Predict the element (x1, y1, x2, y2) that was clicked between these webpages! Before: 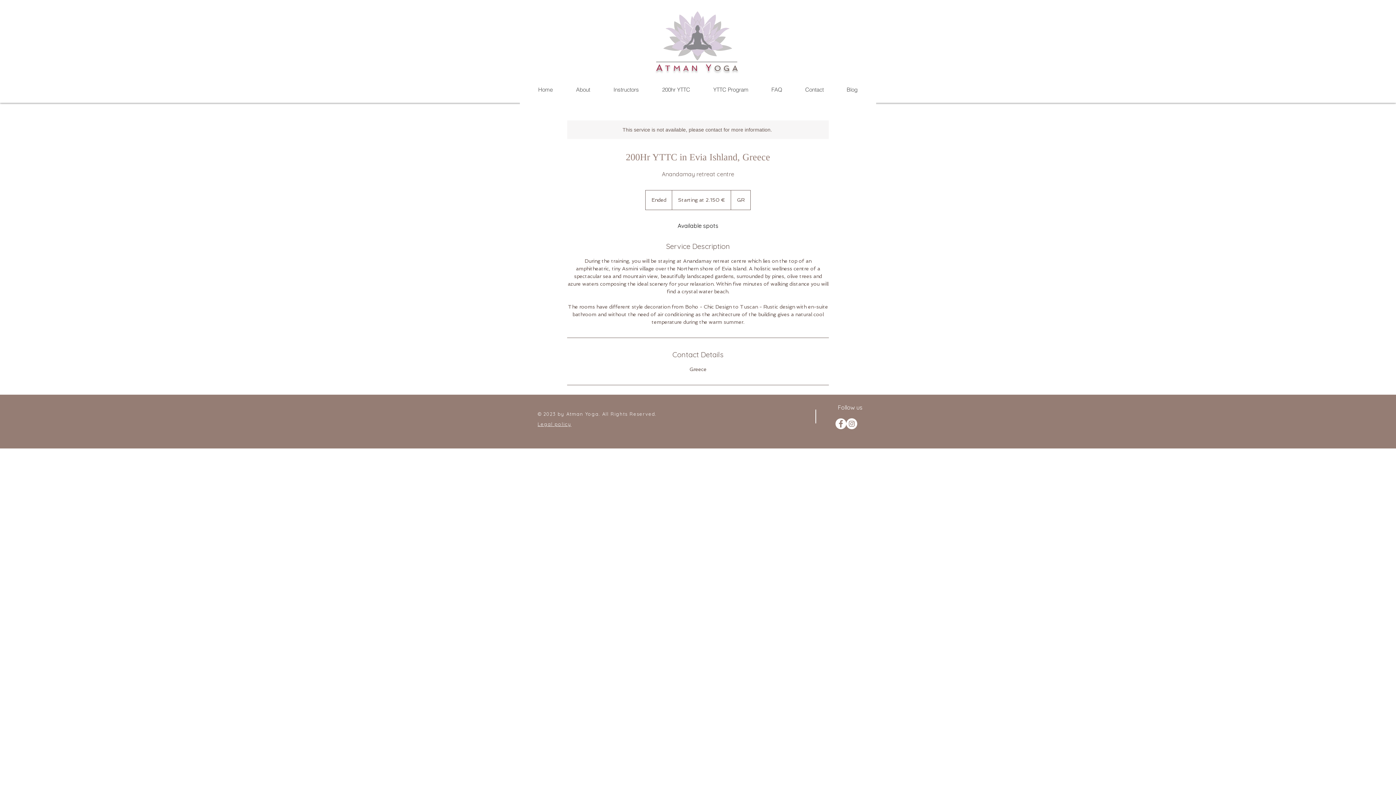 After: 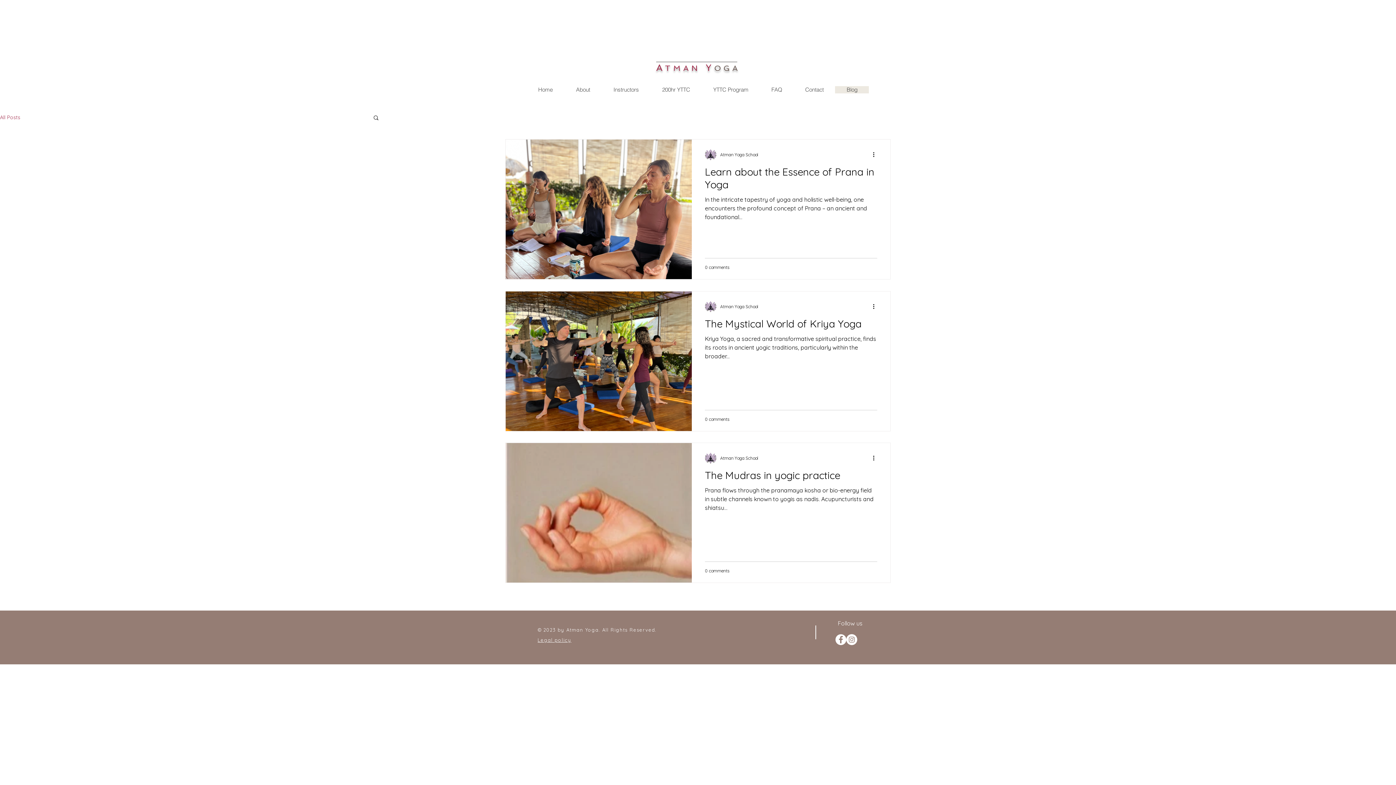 Action: bbox: (835, 86, 869, 93) label: Blog